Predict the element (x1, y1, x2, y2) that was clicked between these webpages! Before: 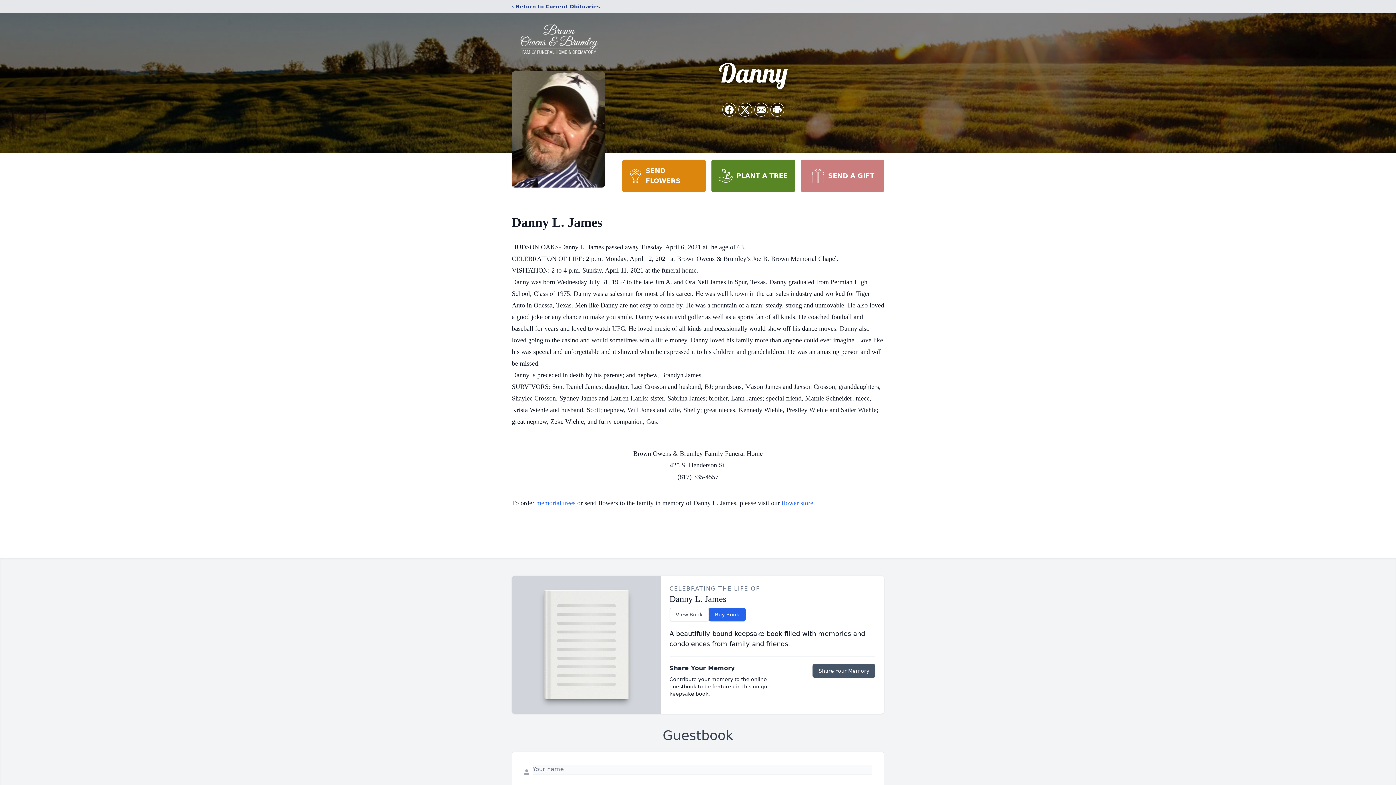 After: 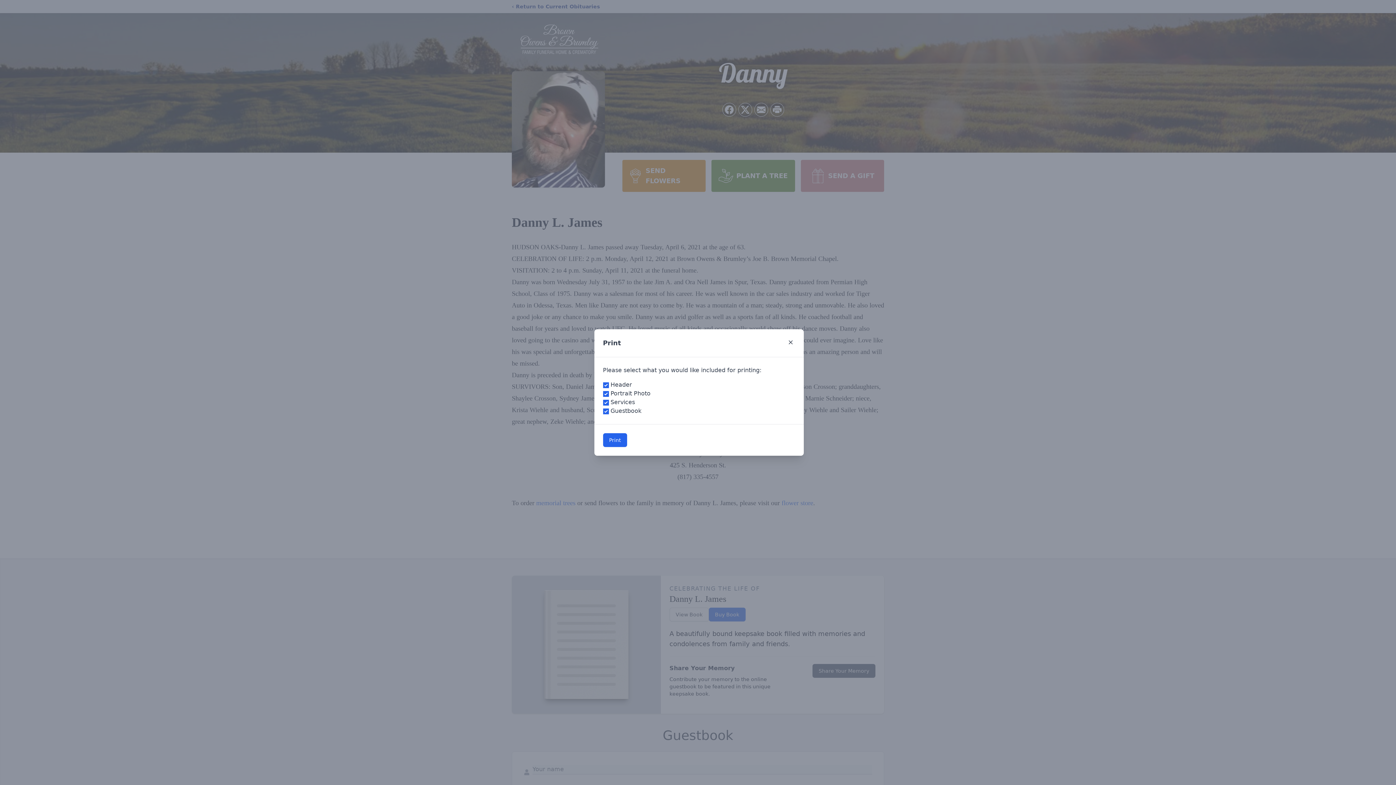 Action: bbox: (770, 103, 784, 116) label: Print Obituary